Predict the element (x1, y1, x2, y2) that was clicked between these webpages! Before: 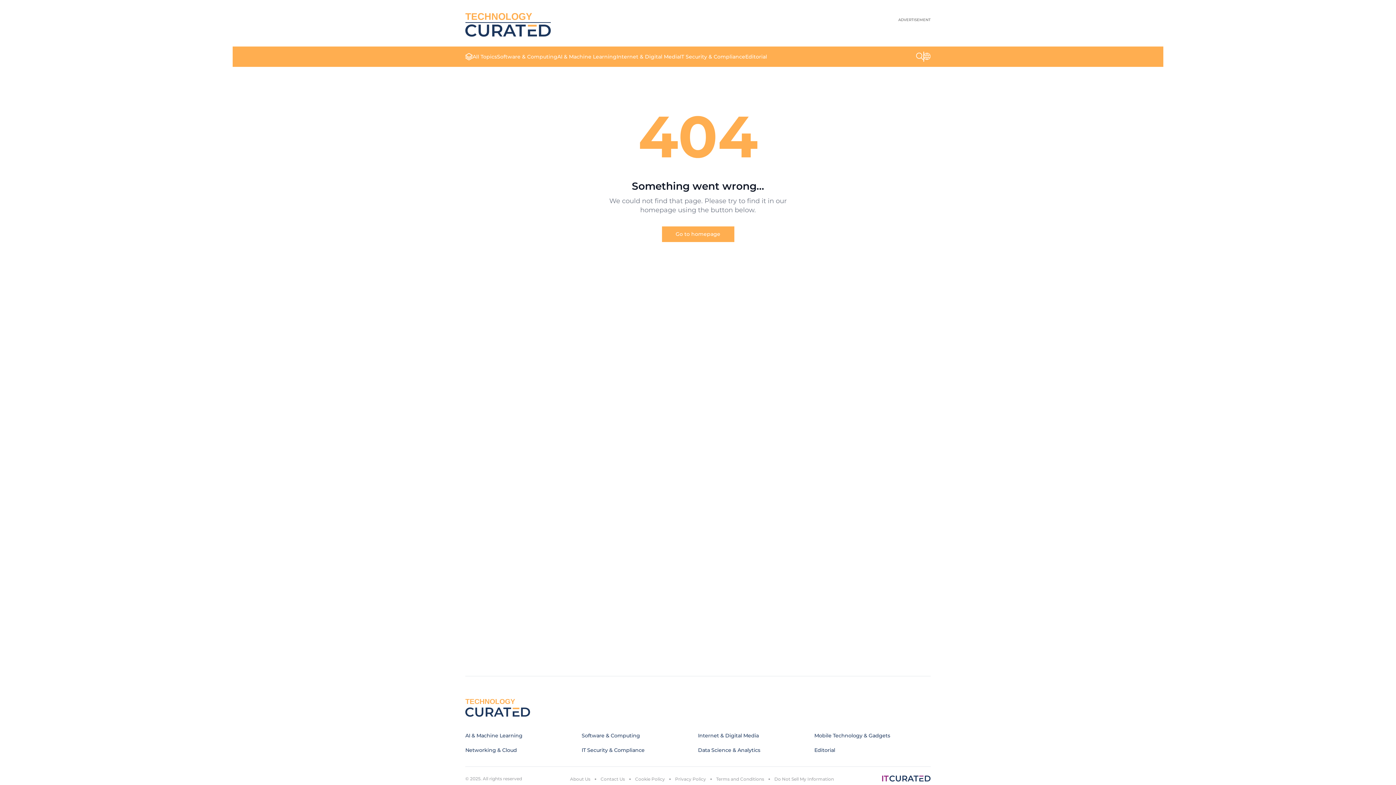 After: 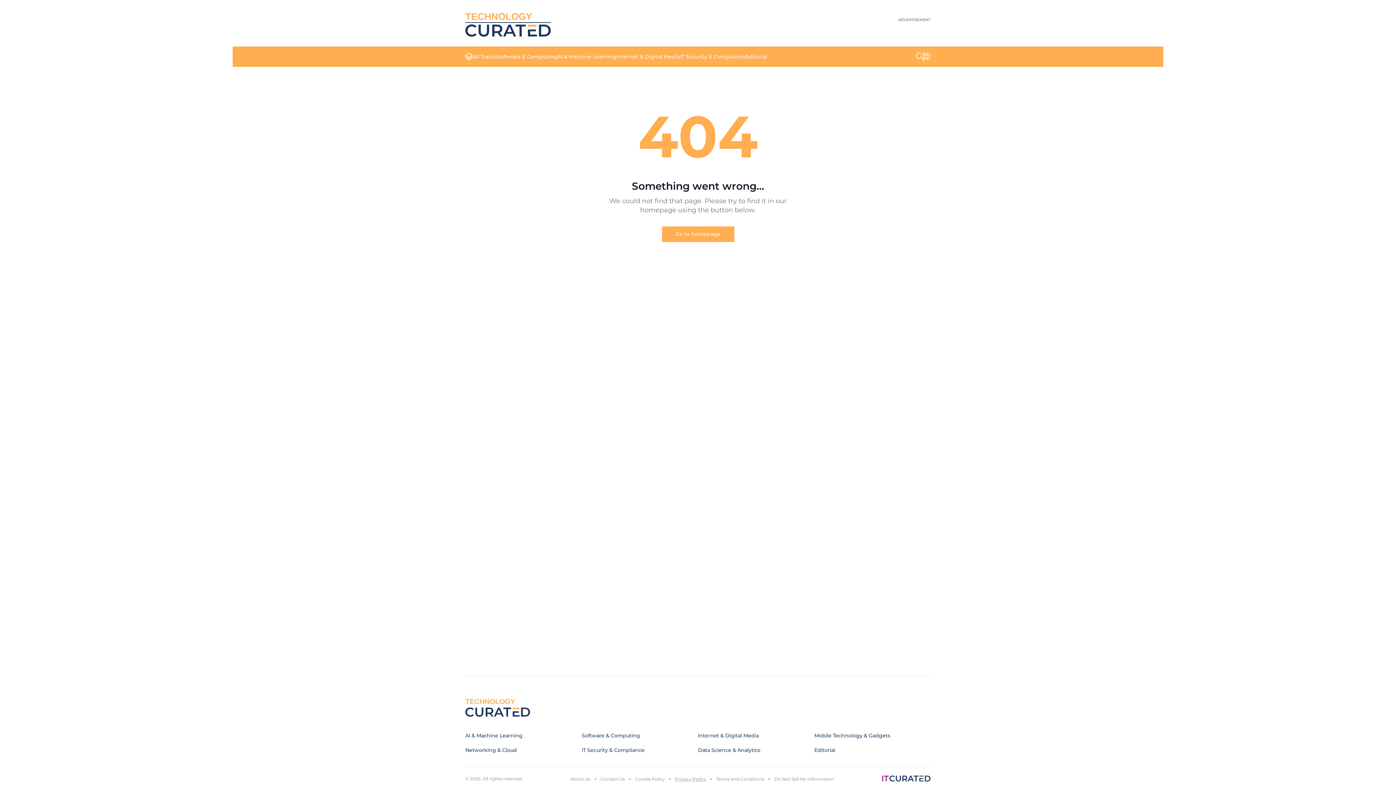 Action: bbox: (675, 776, 706, 782) label: Privacy Policy